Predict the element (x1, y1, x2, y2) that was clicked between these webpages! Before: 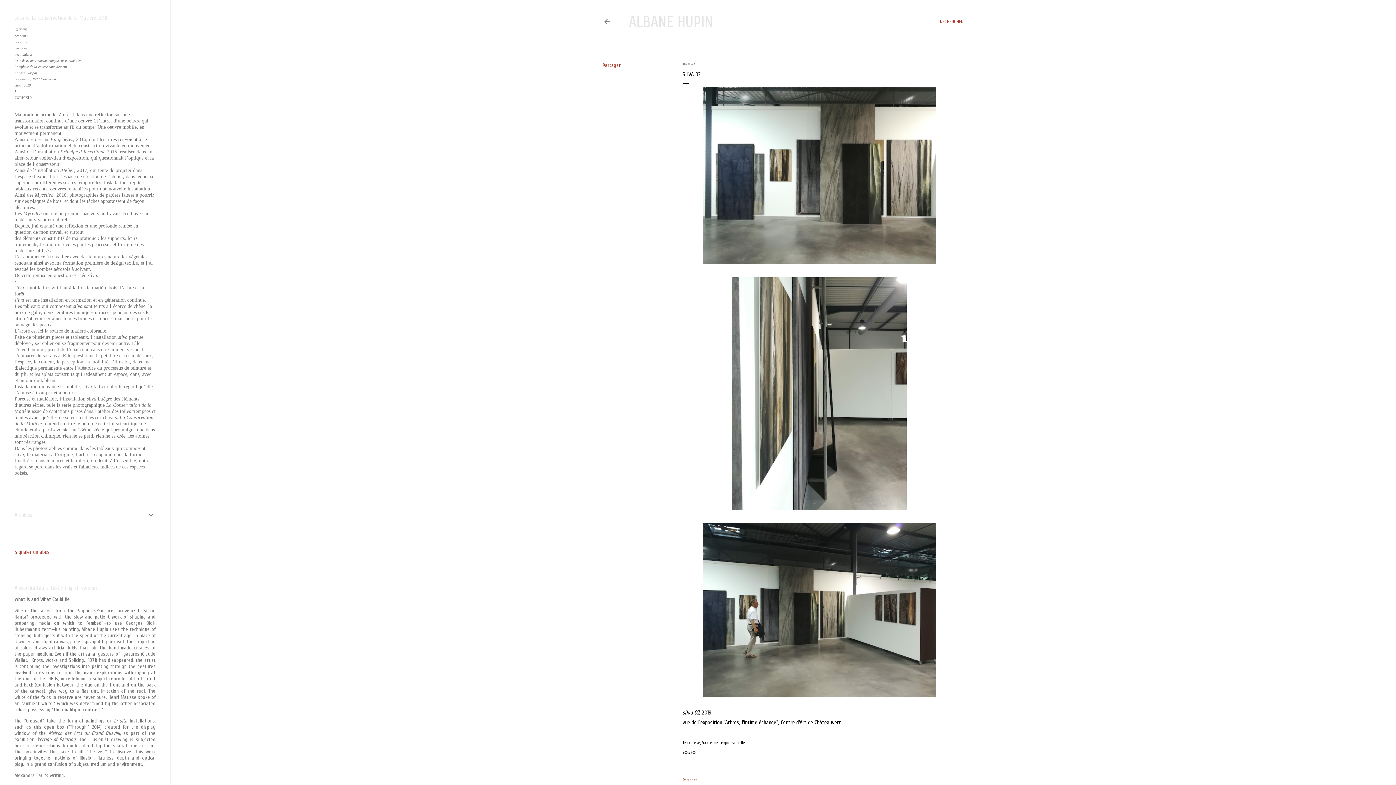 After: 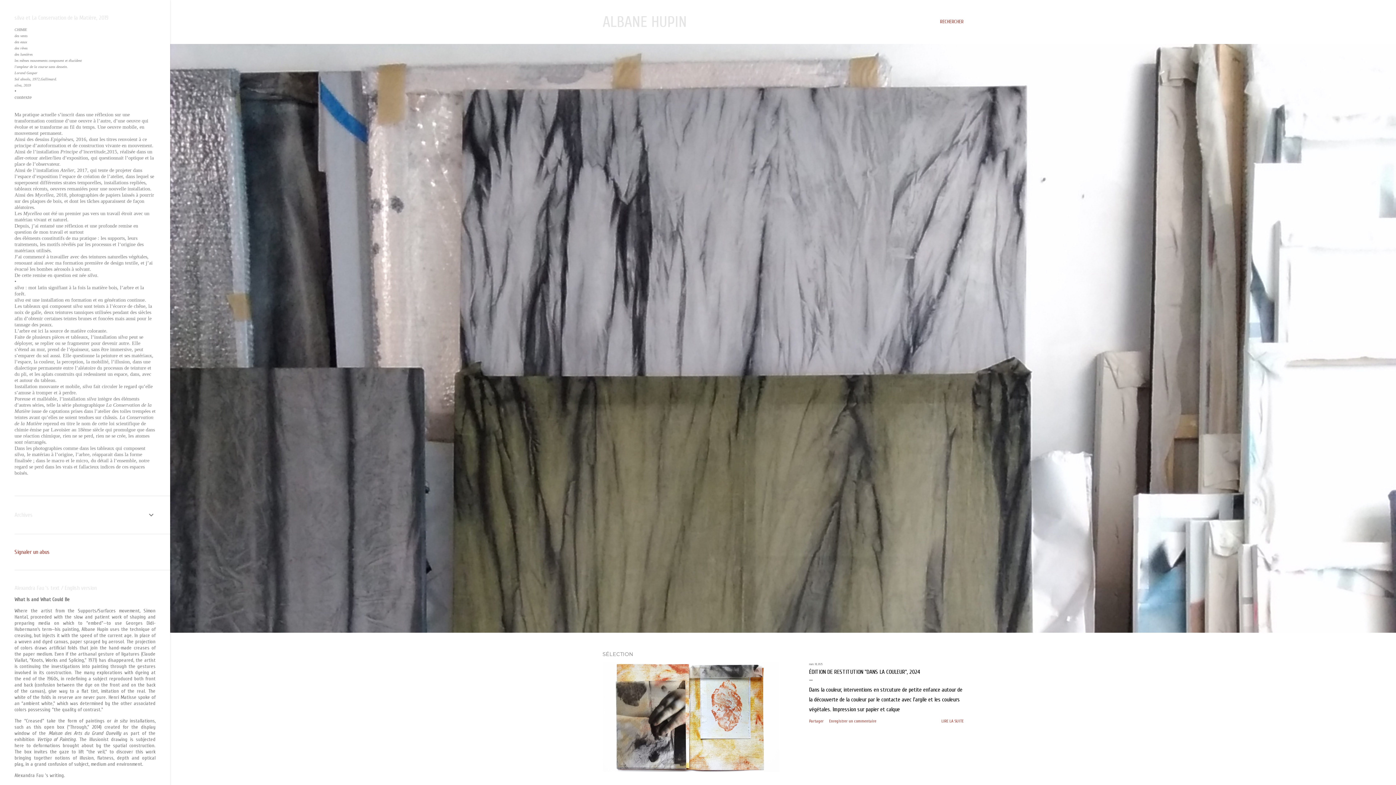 Action: bbox: (602, 18, 611, 28)